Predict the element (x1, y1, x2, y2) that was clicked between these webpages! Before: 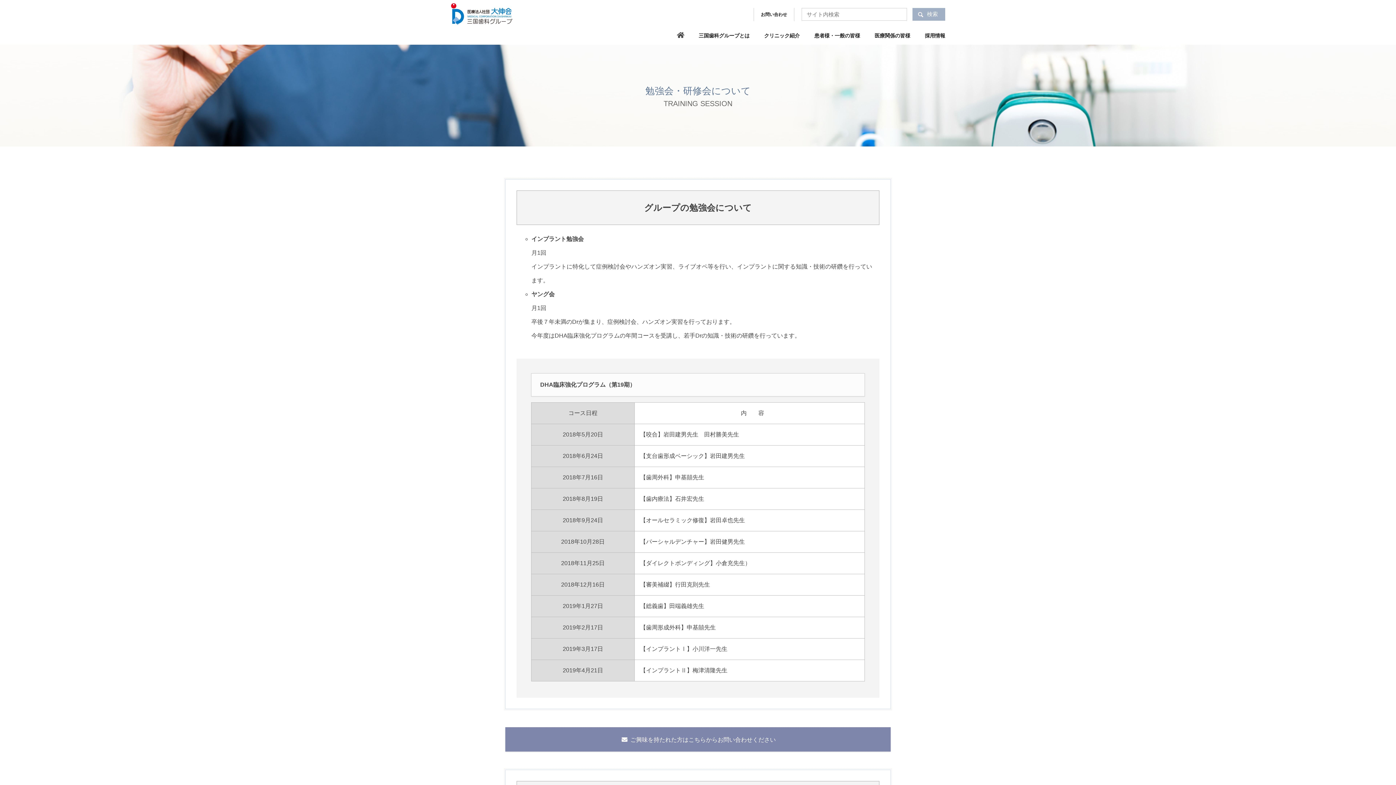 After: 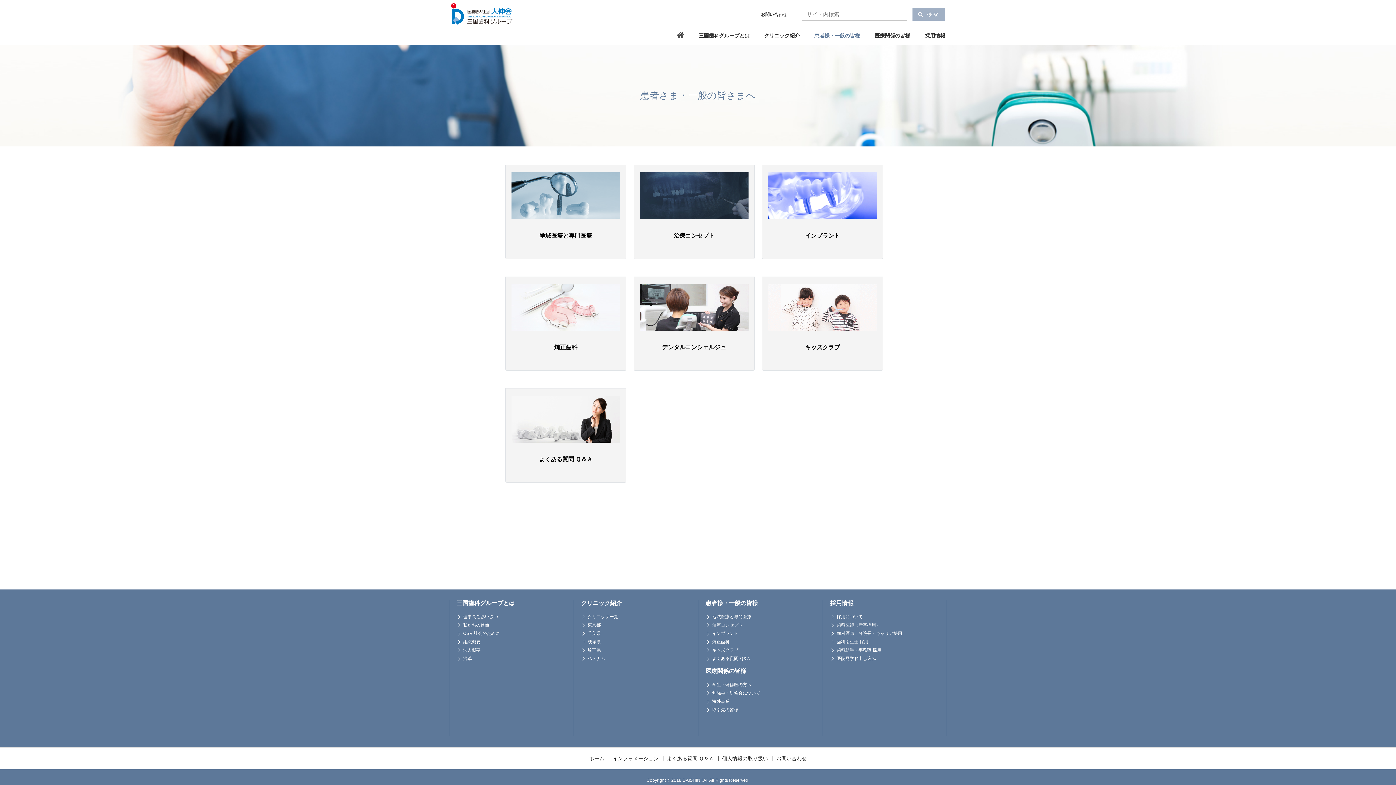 Action: bbox: (814, 26, 860, 44) label: 患者様・一般の皆様